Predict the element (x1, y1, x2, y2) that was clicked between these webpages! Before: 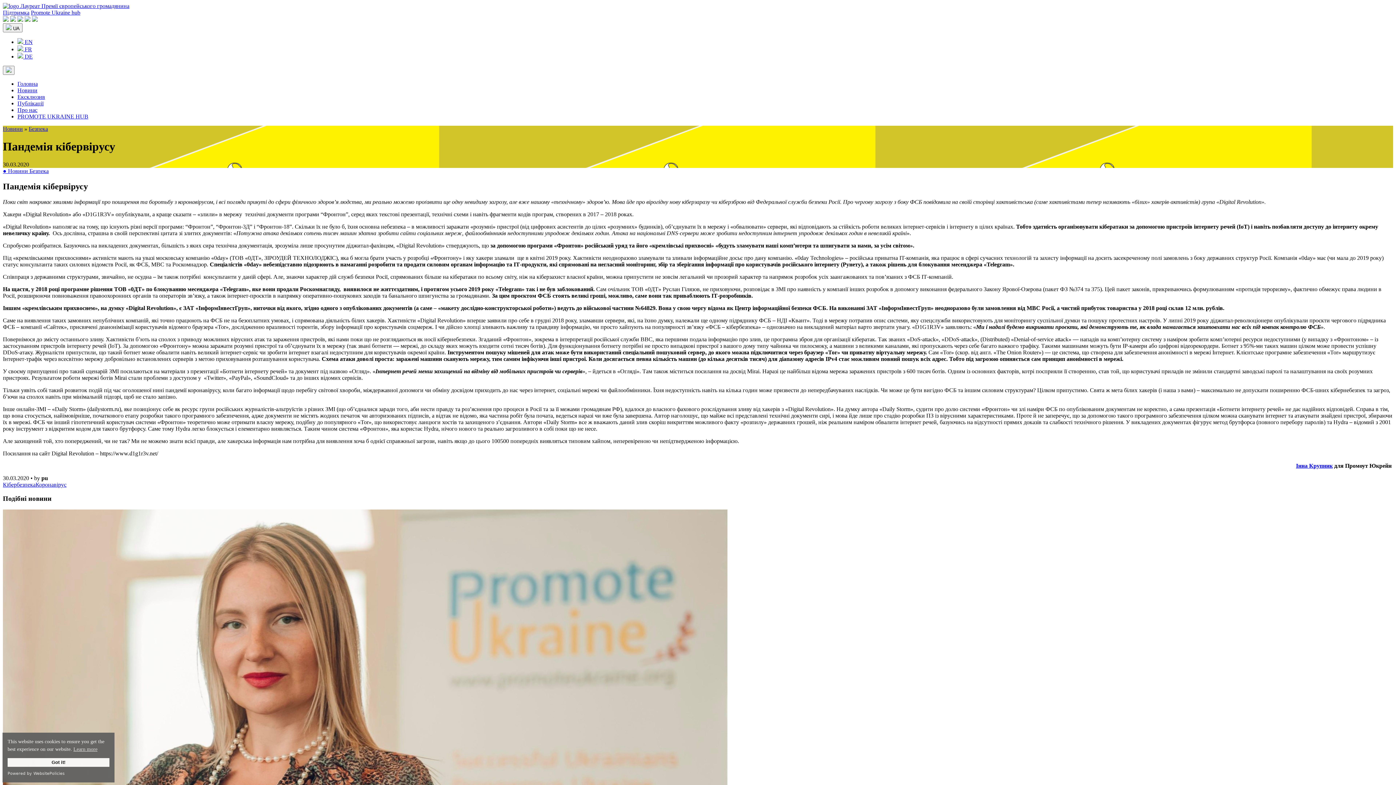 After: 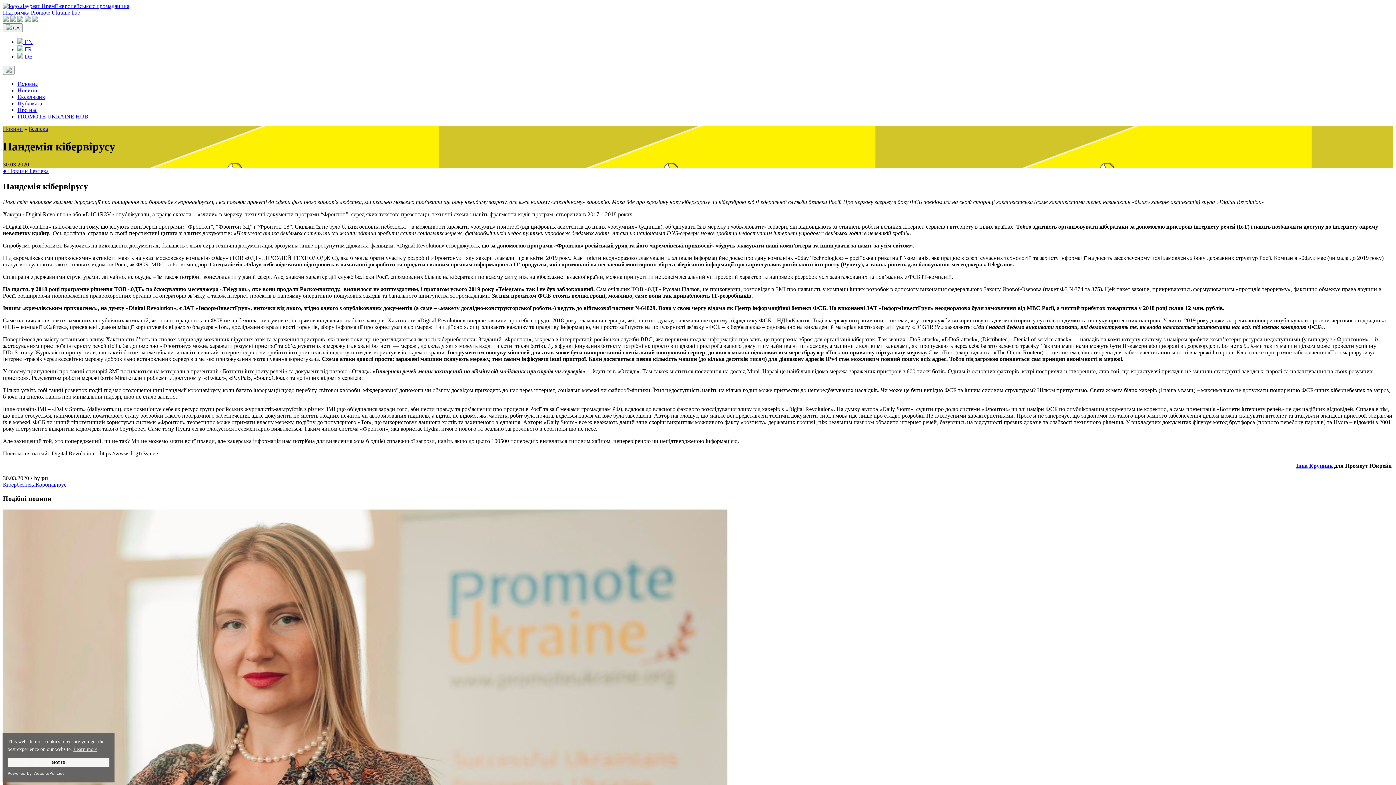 Action: bbox: (2, 16, 8, 22)